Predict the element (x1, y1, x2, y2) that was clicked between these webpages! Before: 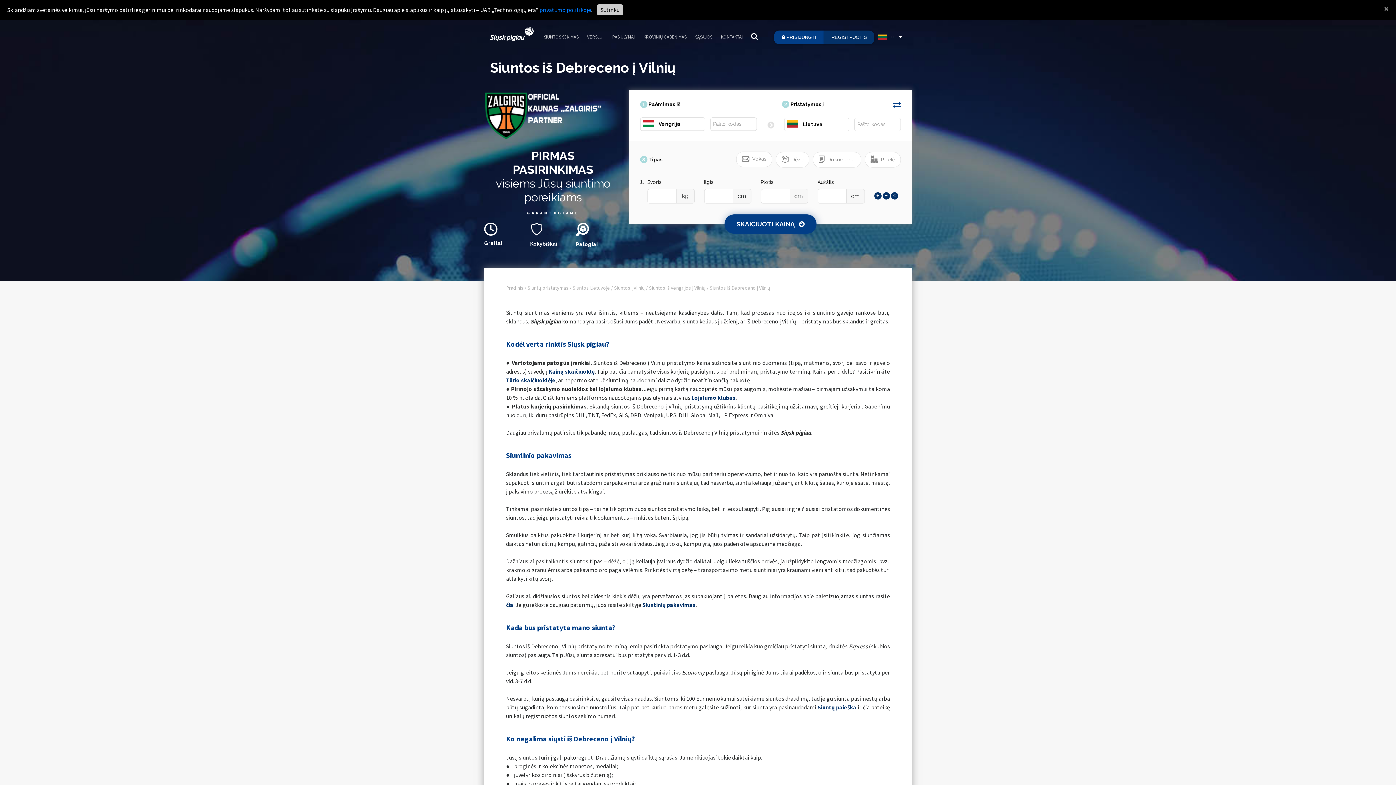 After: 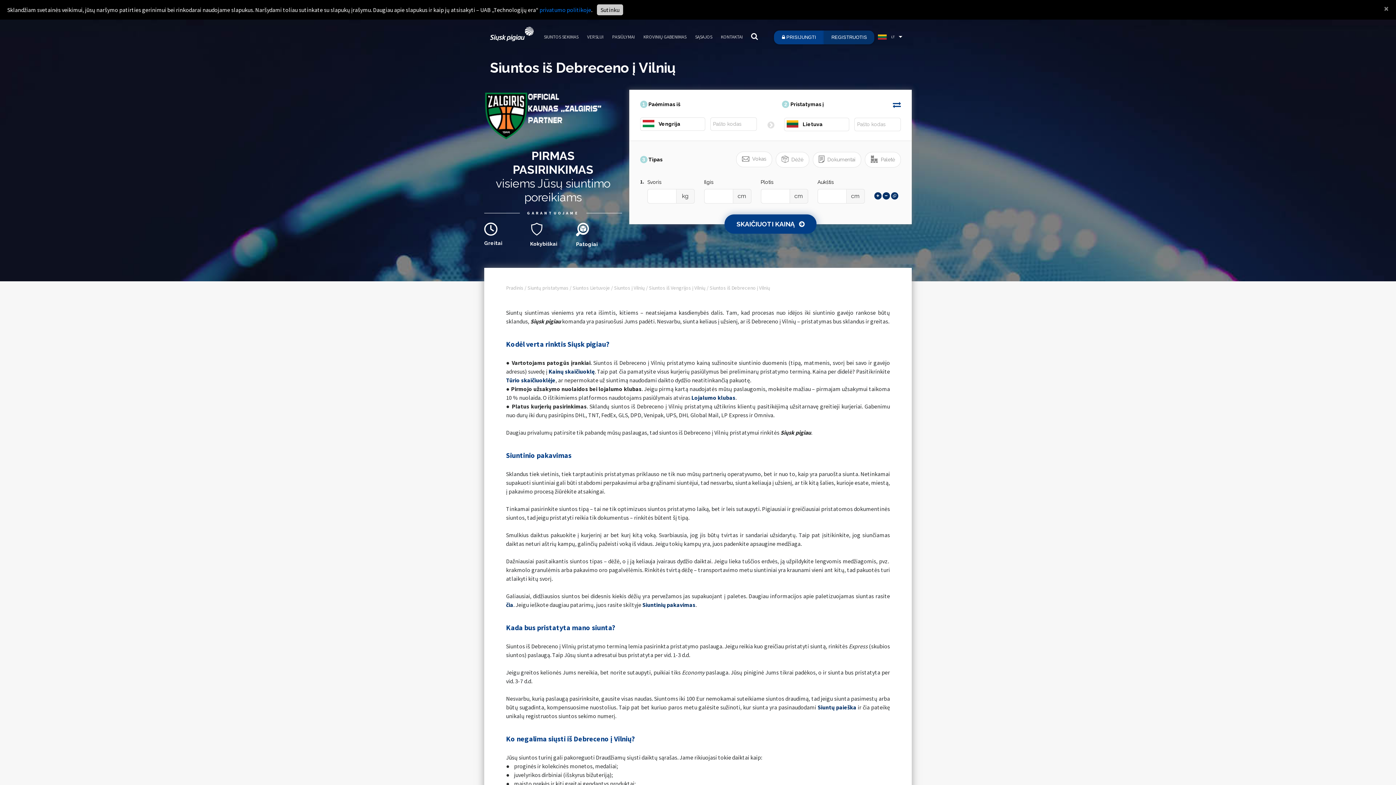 Action: bbox: (709, 284, 770, 291) label: Siuntos iš Debreceno į Vilnių